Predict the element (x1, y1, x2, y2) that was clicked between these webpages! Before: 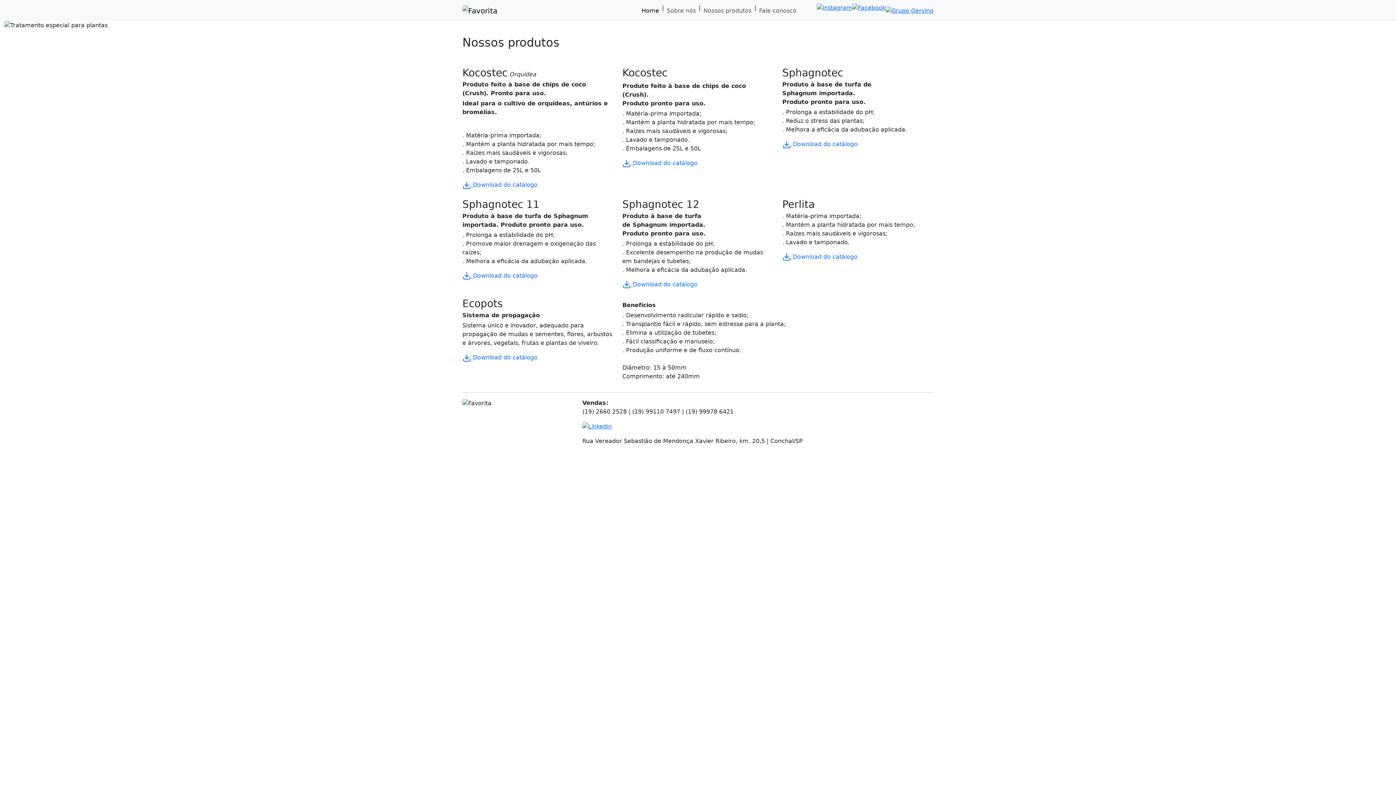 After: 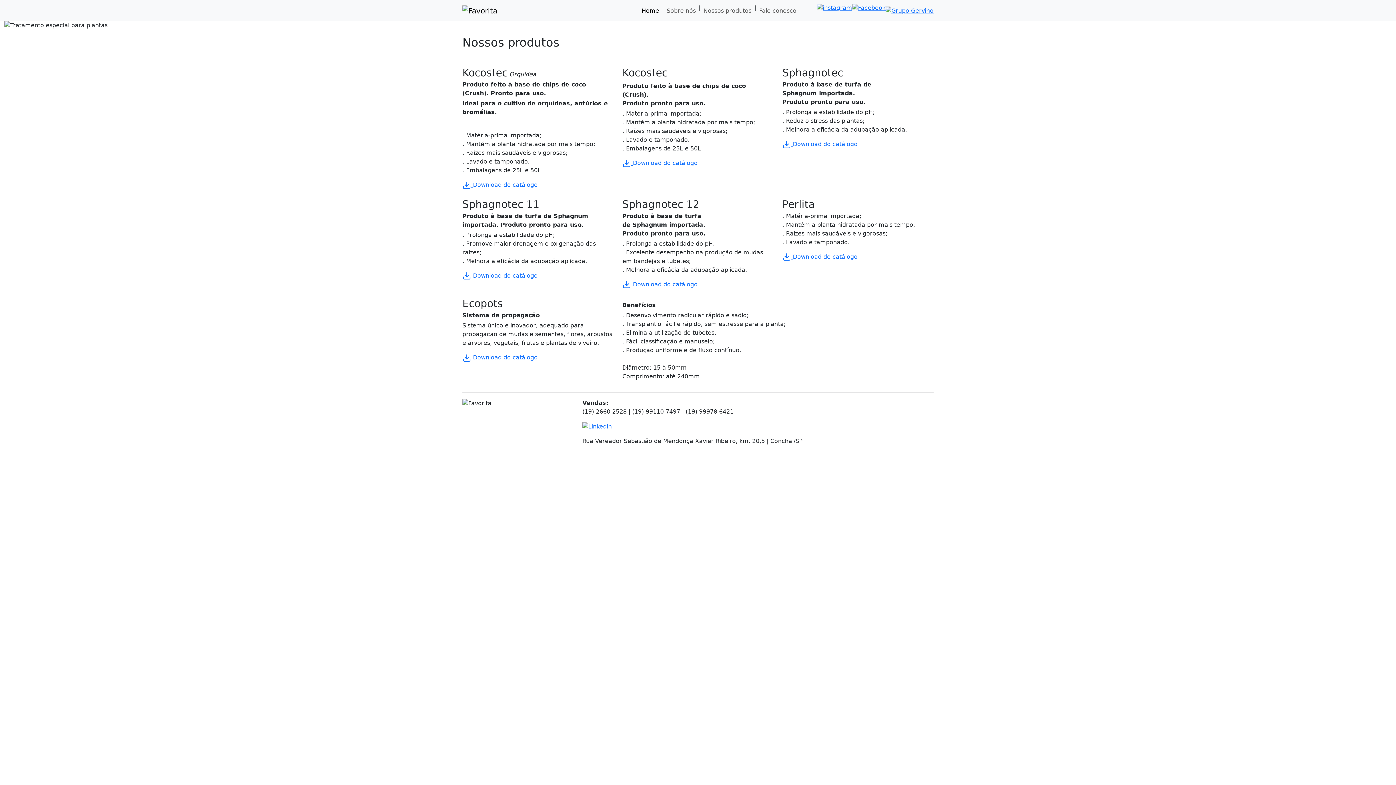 Action: label: Sobre nós bbox: (664, 3, 698, 18)